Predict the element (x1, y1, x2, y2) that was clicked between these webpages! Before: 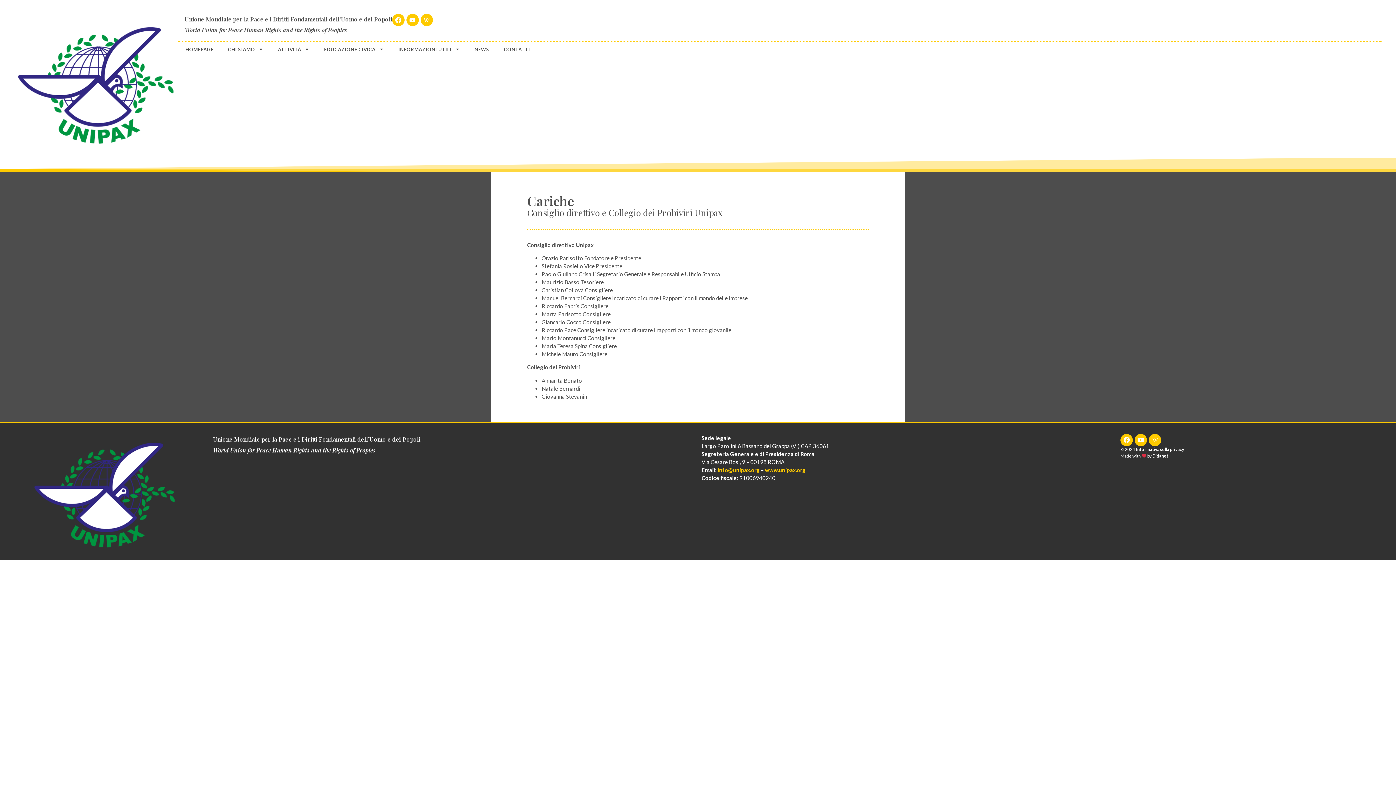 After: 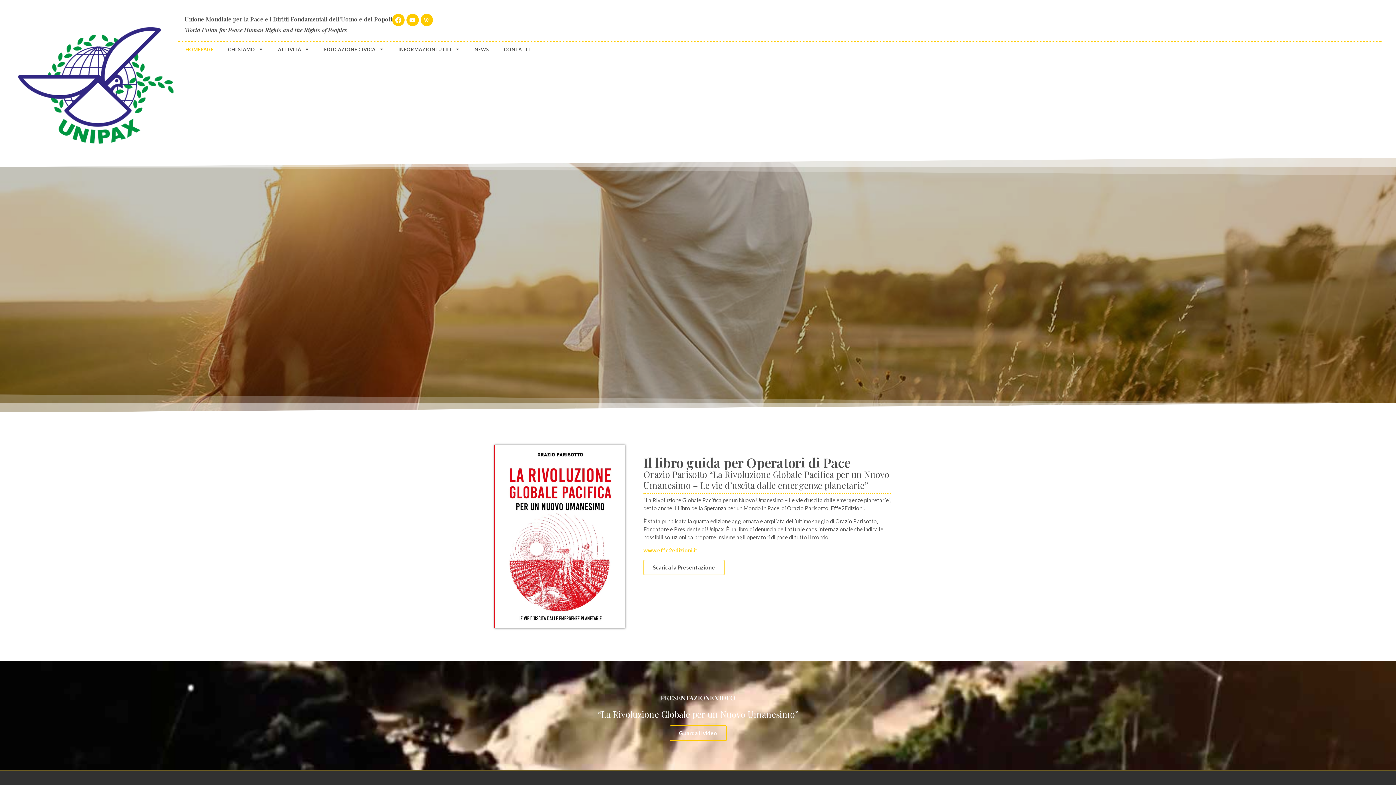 Action: label: HOMEPAGE bbox: (178, 41, 220, 57)